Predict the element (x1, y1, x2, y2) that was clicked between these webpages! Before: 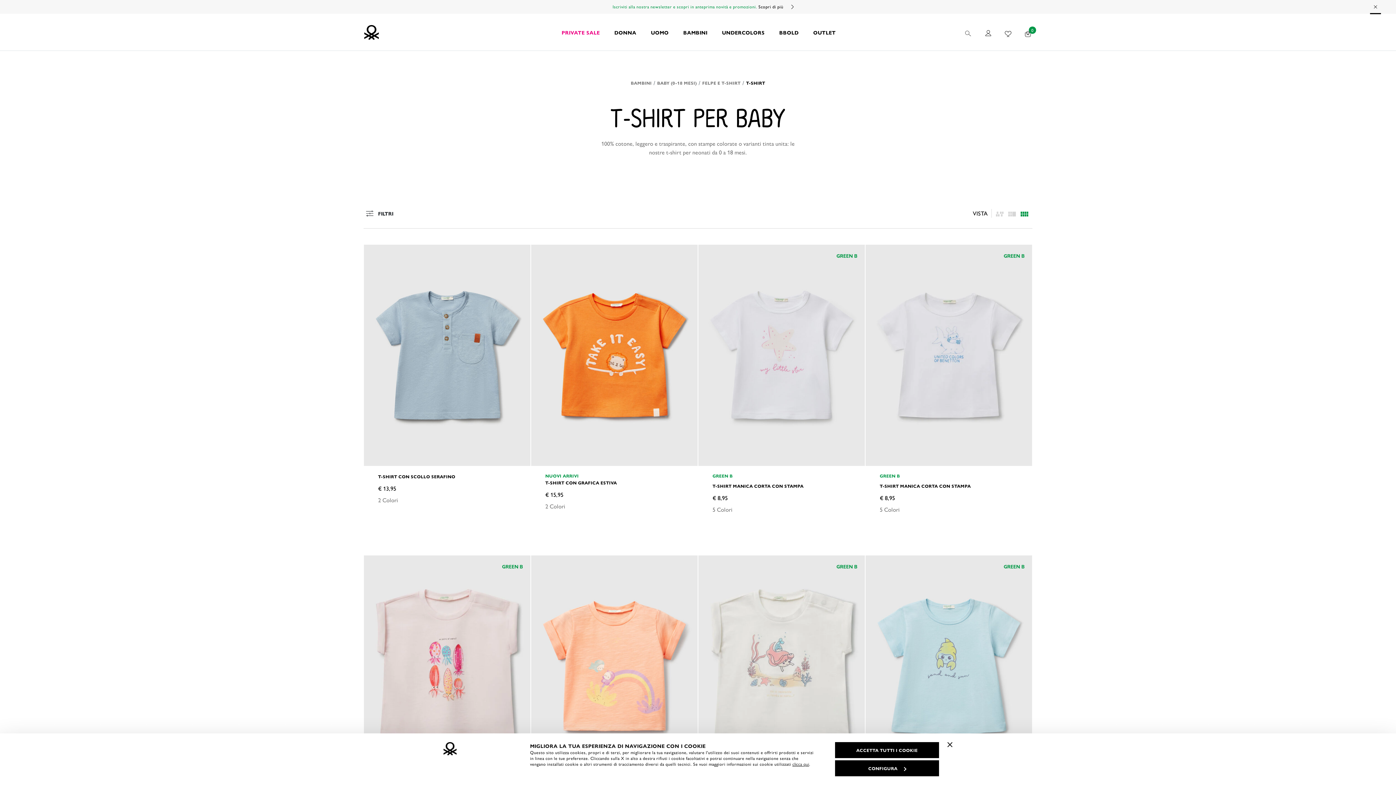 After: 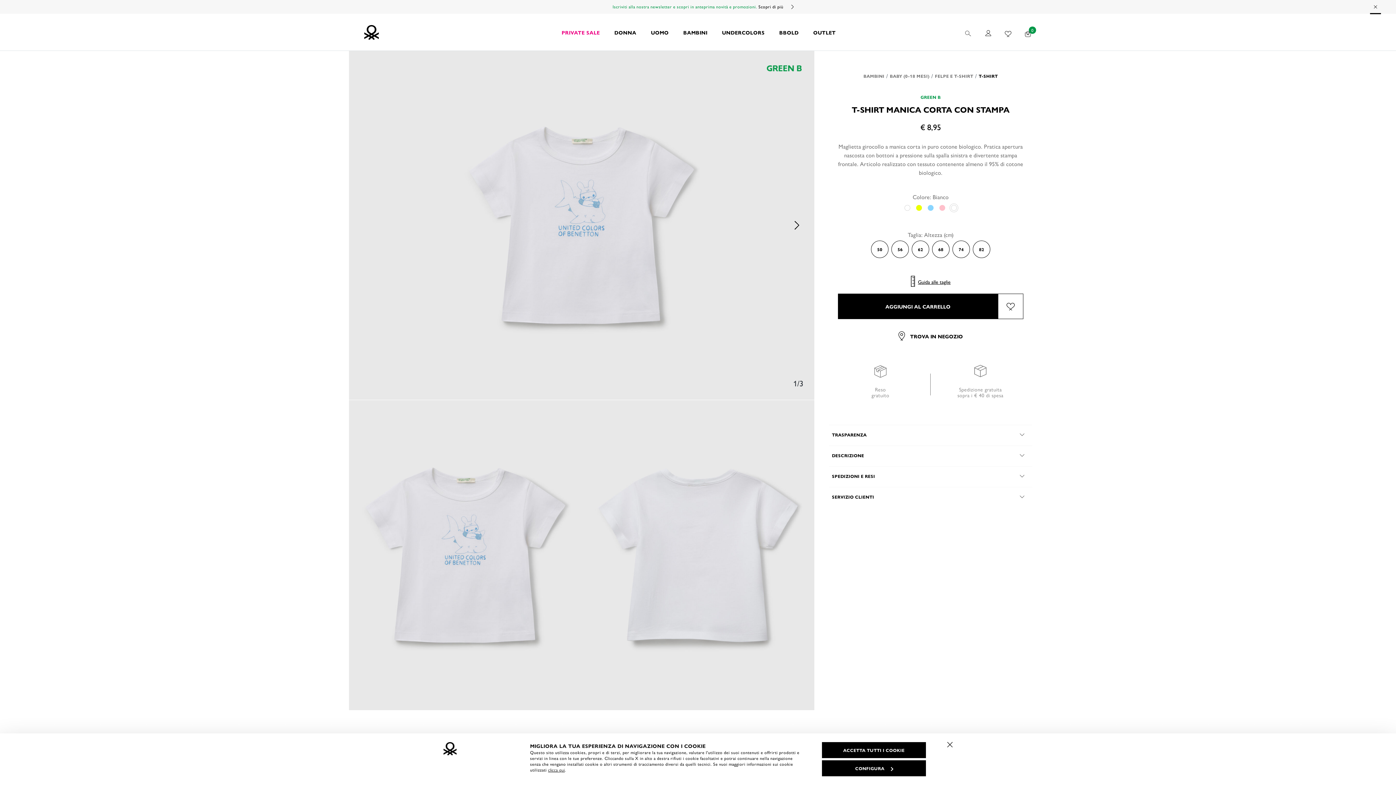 Action: bbox: (865, 244, 1032, 466)